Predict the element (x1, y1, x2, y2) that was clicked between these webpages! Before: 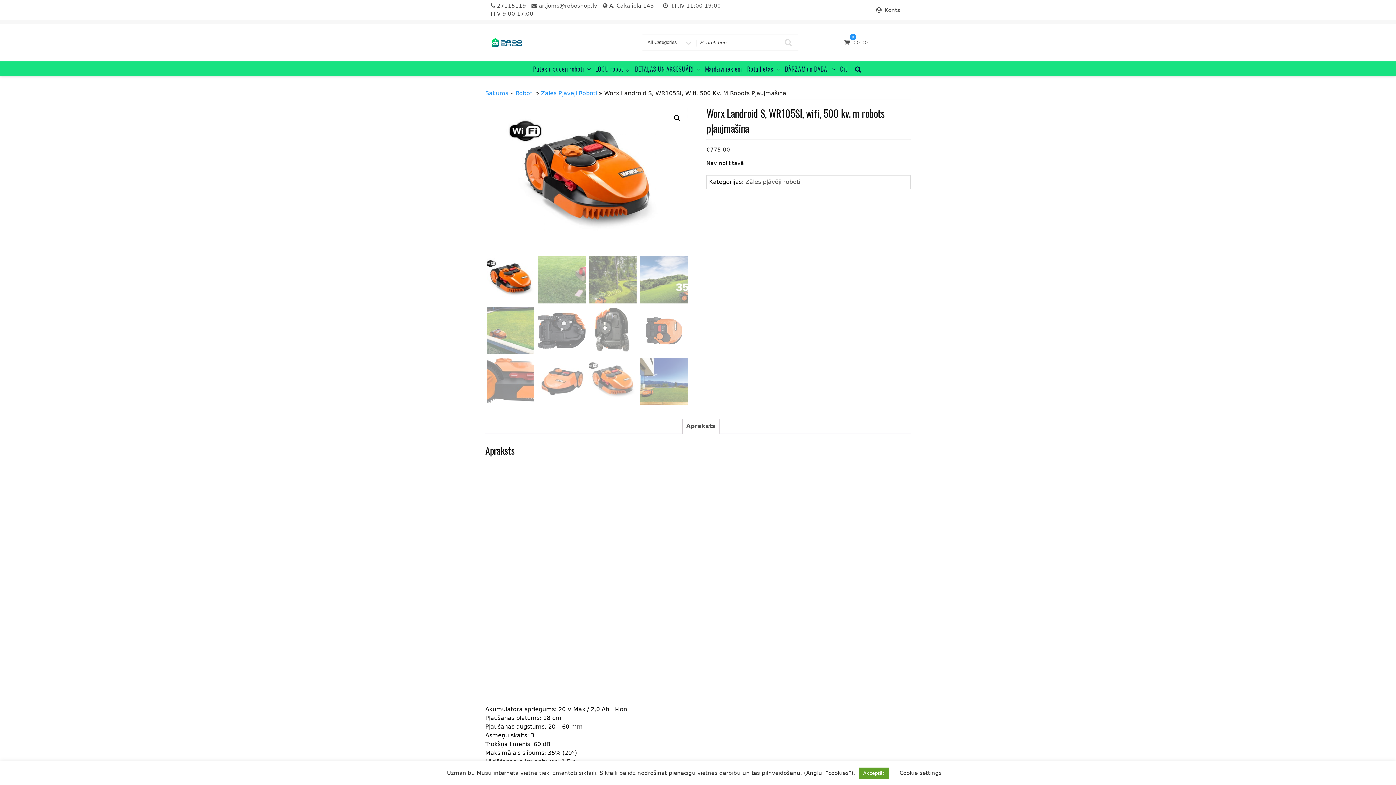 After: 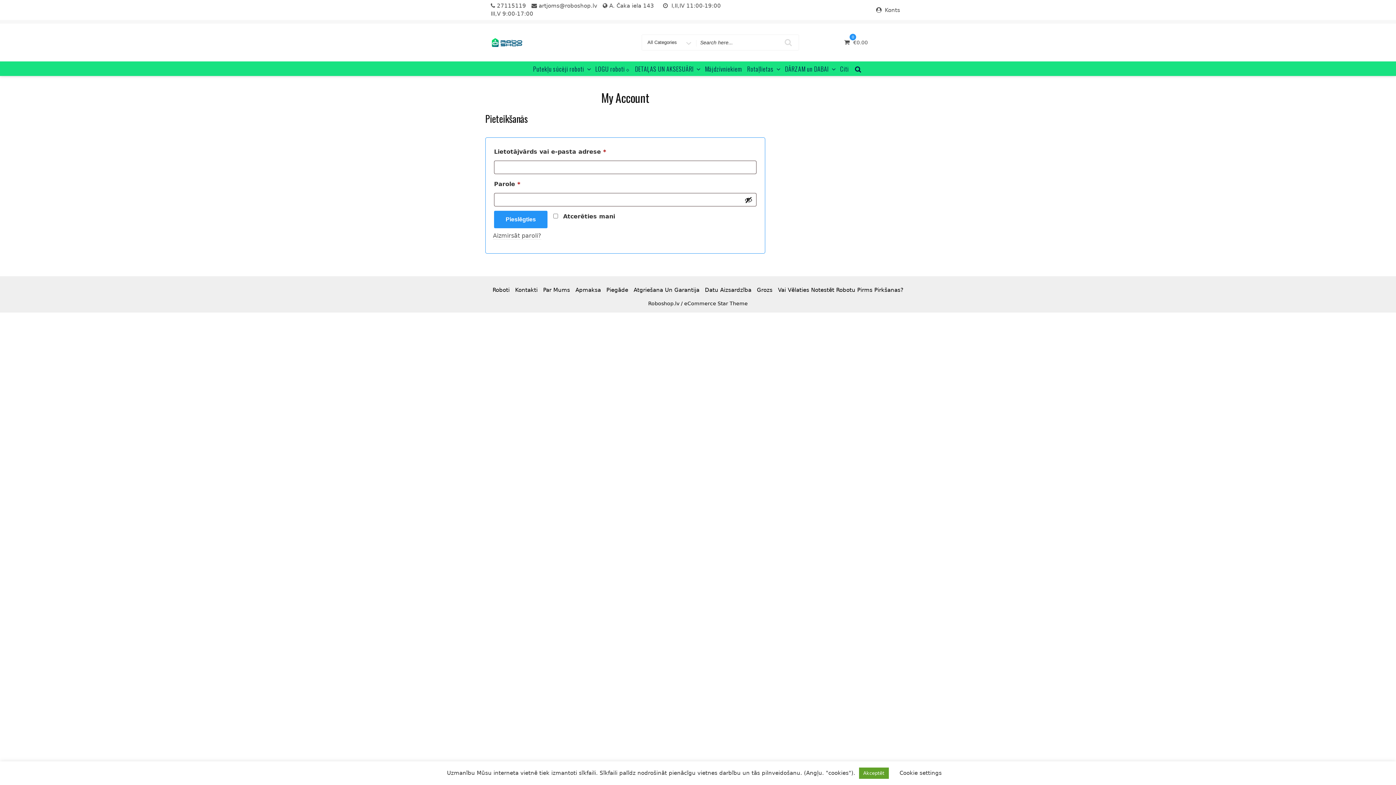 Action: label: Konts bbox: (884, 4, 901, 14)